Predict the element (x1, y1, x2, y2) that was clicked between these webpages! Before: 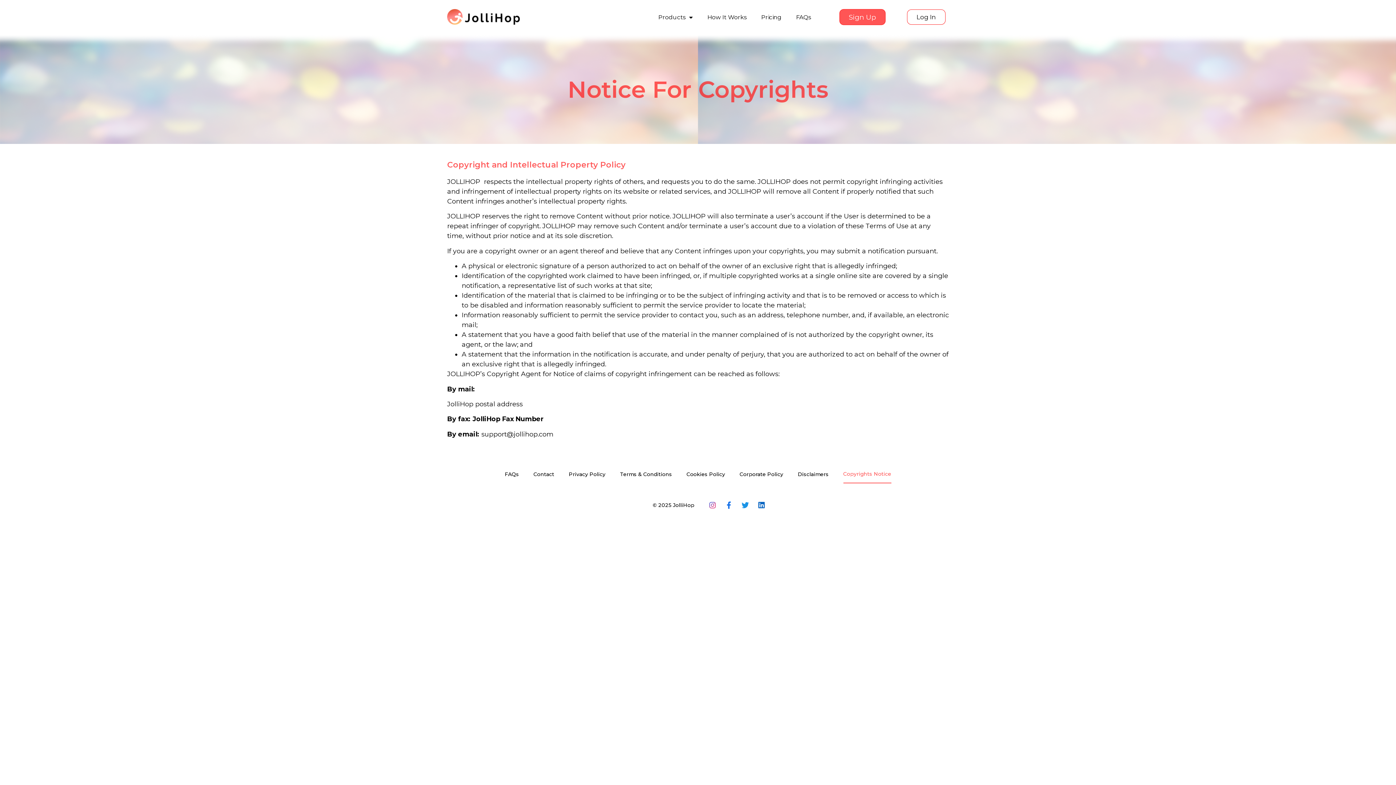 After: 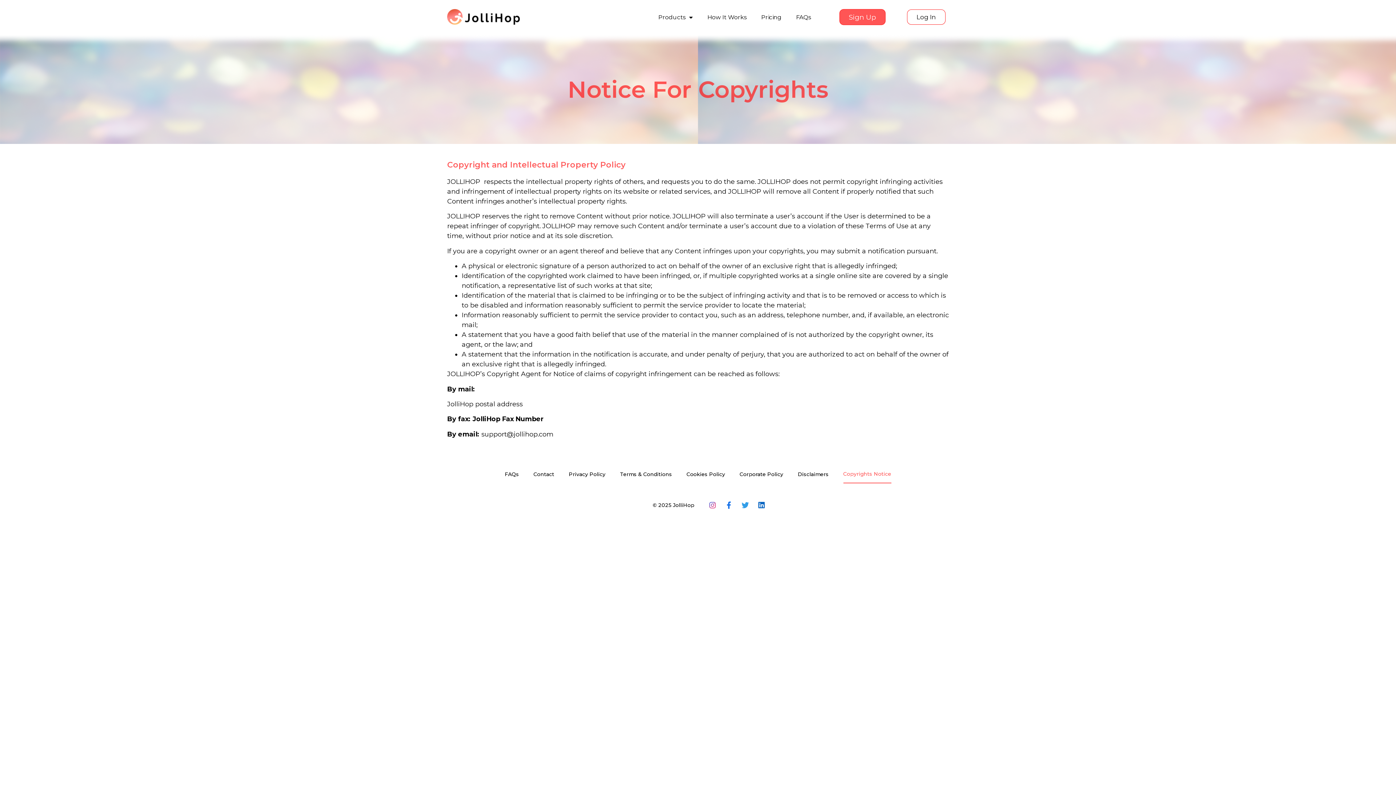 Action: bbox: (738, 498, 752, 512)